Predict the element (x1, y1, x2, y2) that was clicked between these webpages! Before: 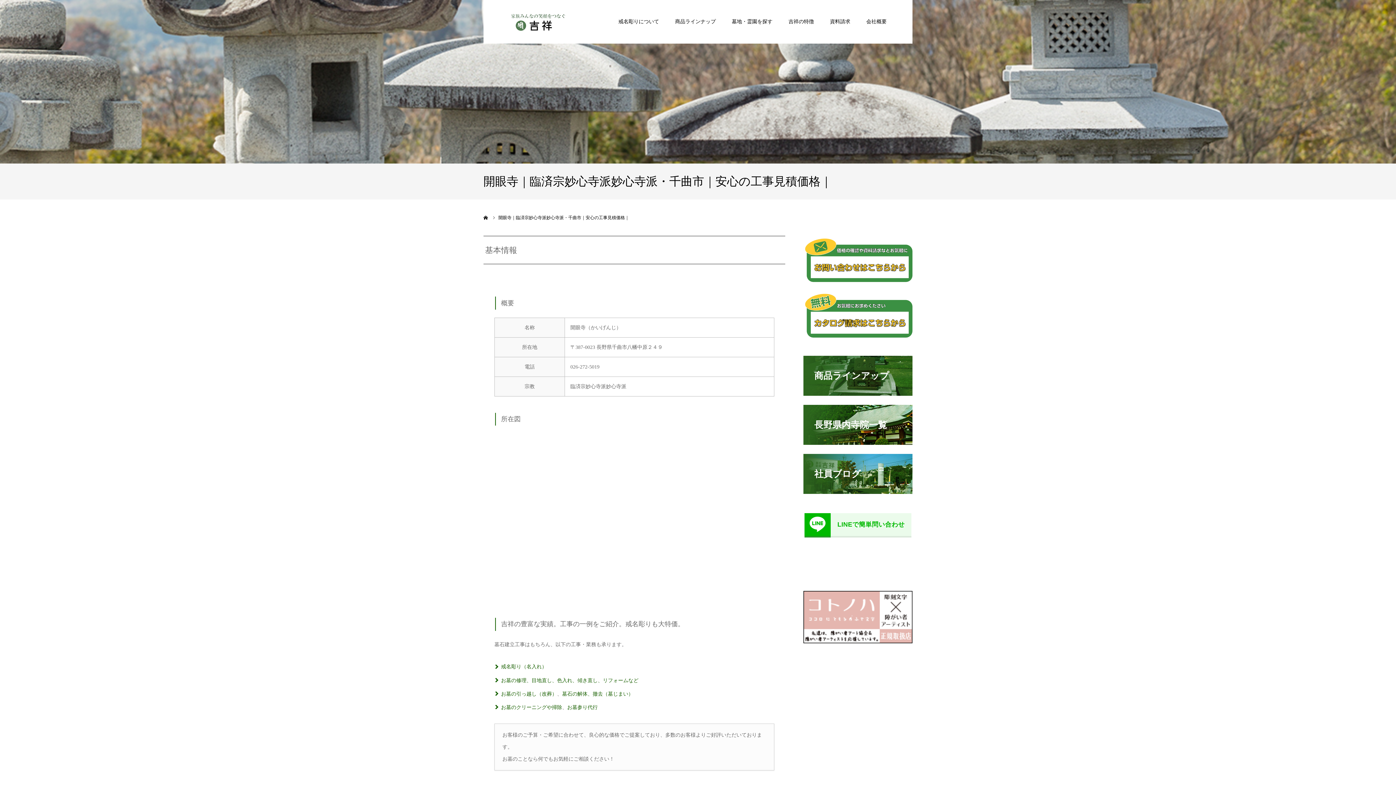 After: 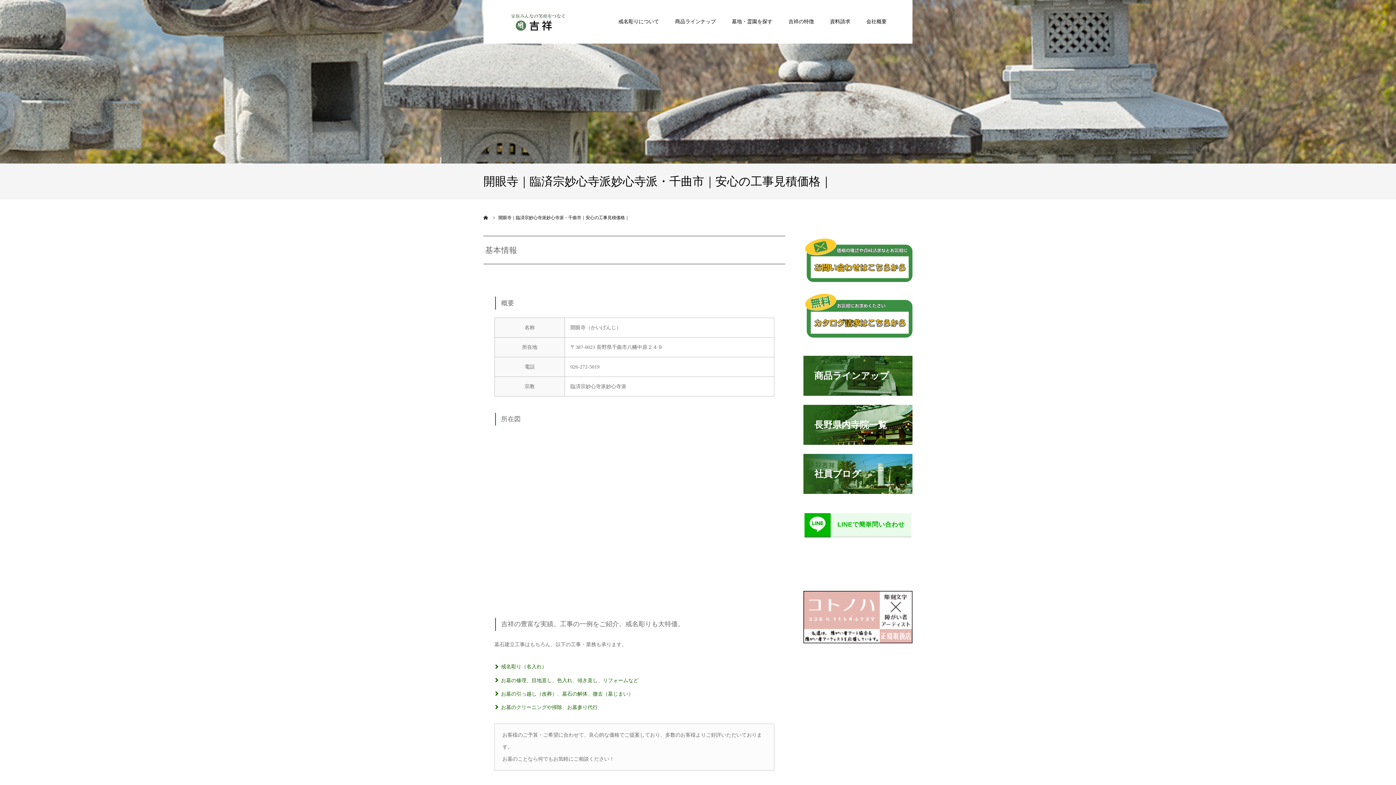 Action: bbox: (803, 639, 912, 644)